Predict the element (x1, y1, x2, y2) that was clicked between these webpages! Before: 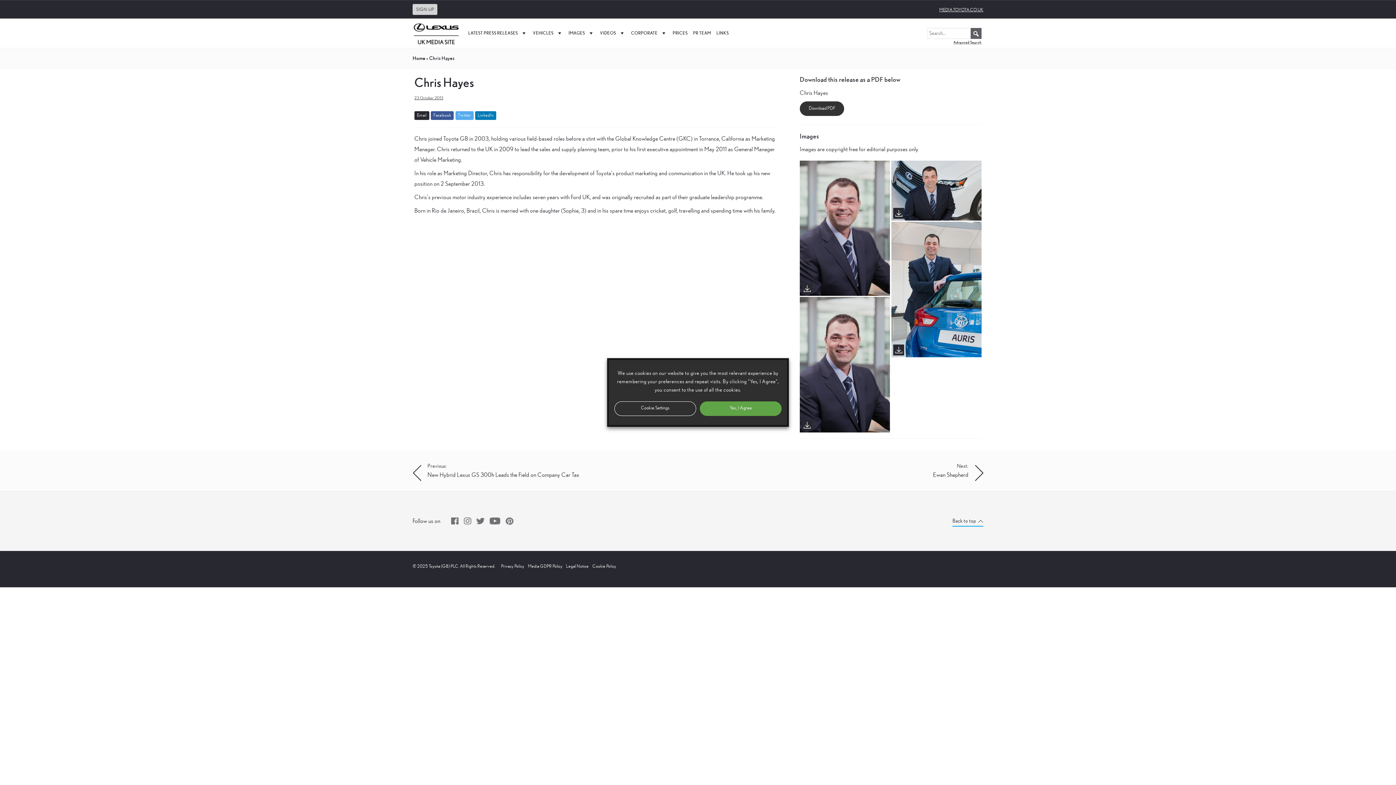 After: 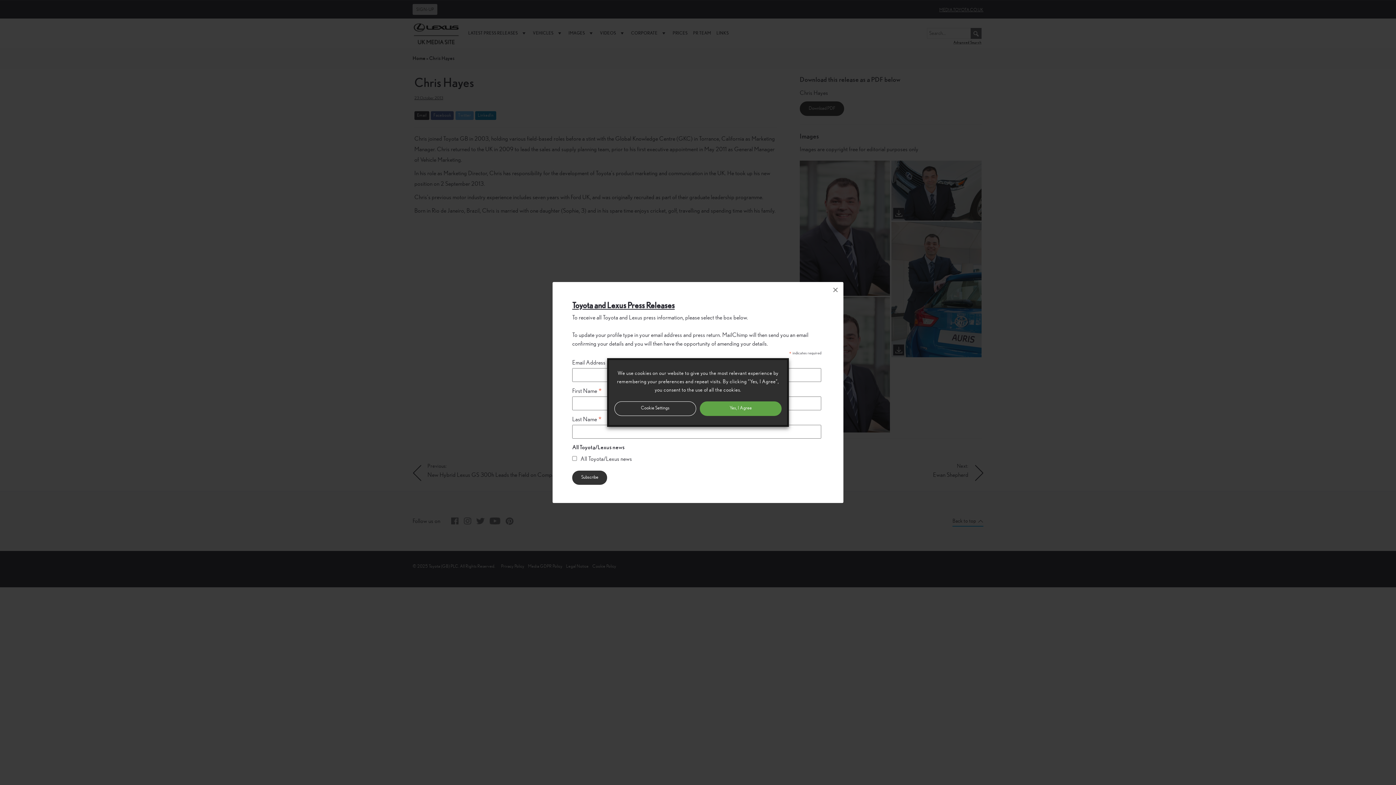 Action: label: SIGN-UP bbox: (412, 7, 439, 11)